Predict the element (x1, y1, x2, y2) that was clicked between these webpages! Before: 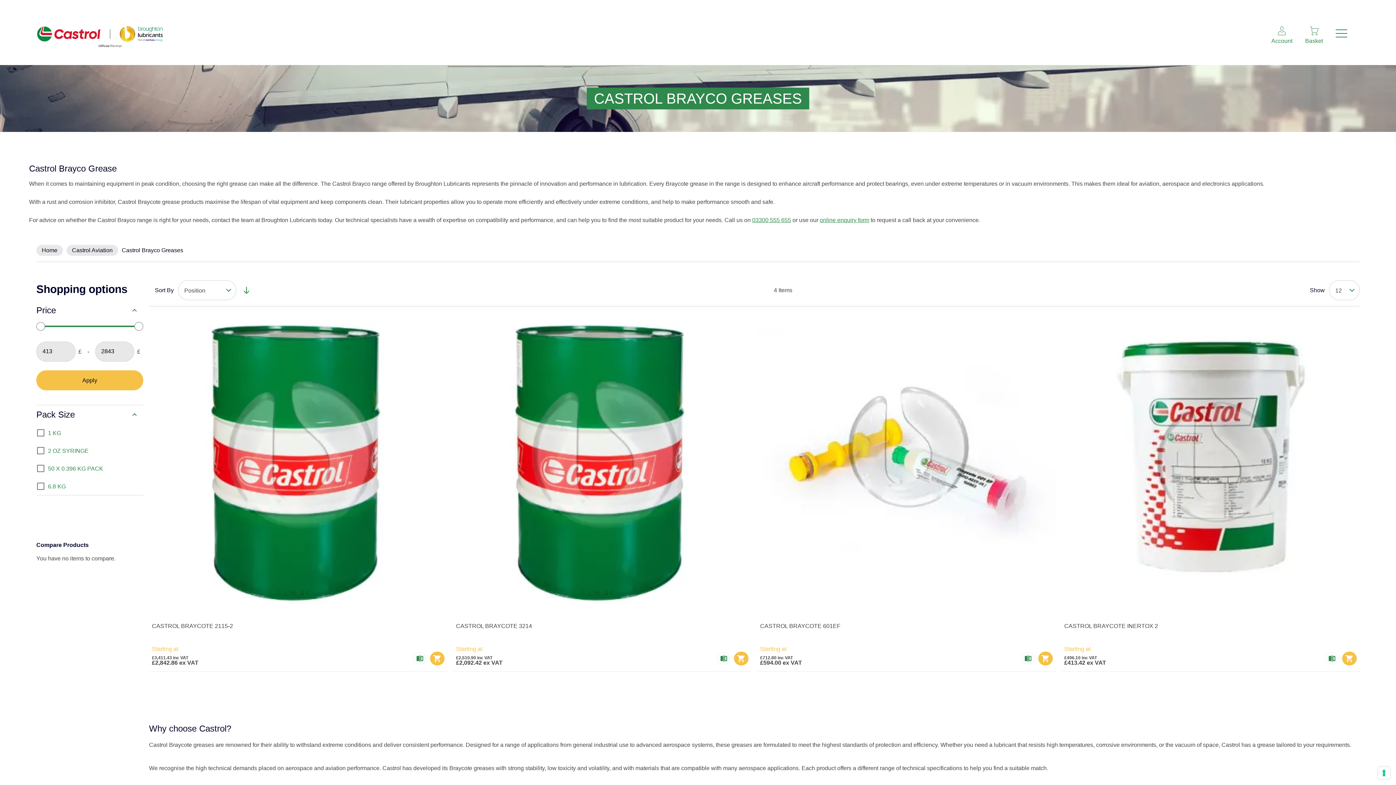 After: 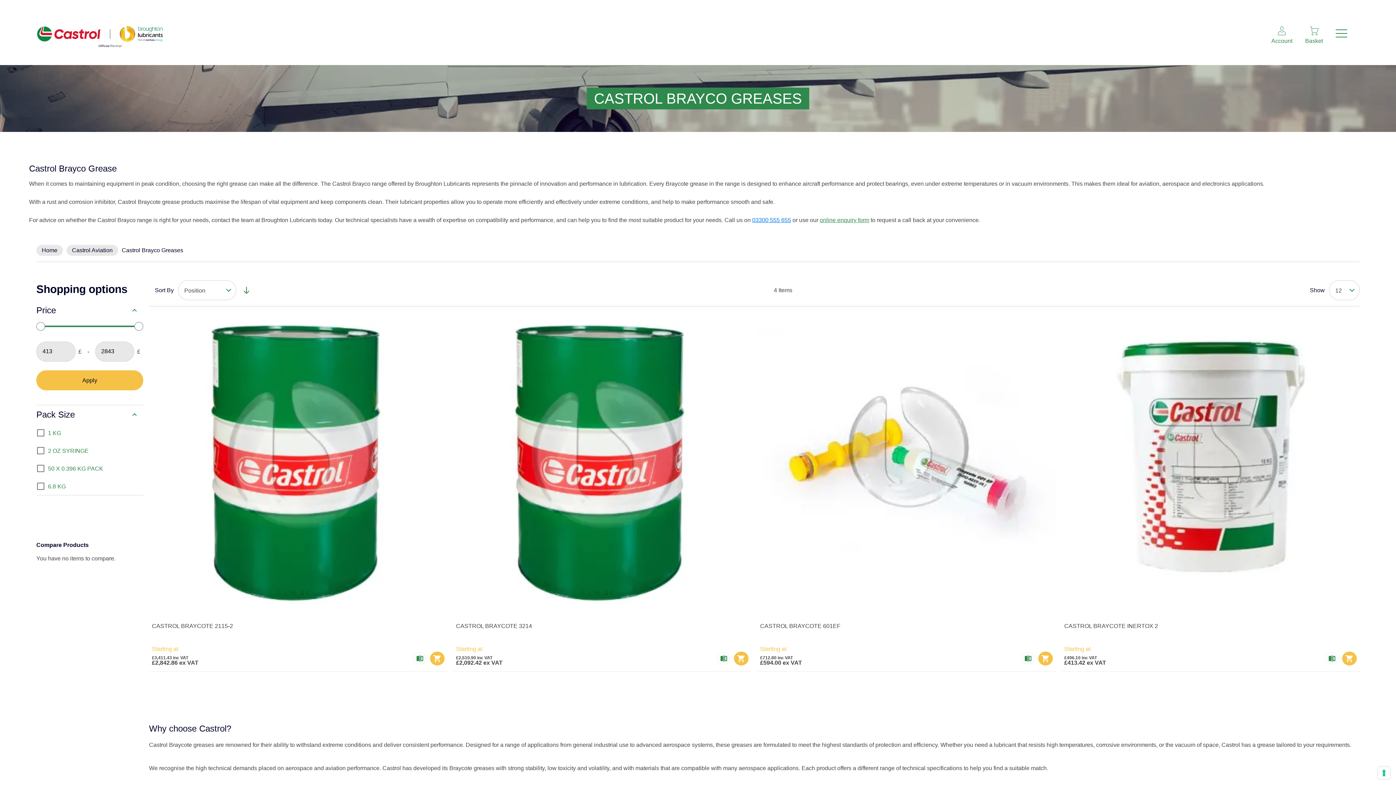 Action: label: 03300 555 655 bbox: (752, 215, 791, 224)